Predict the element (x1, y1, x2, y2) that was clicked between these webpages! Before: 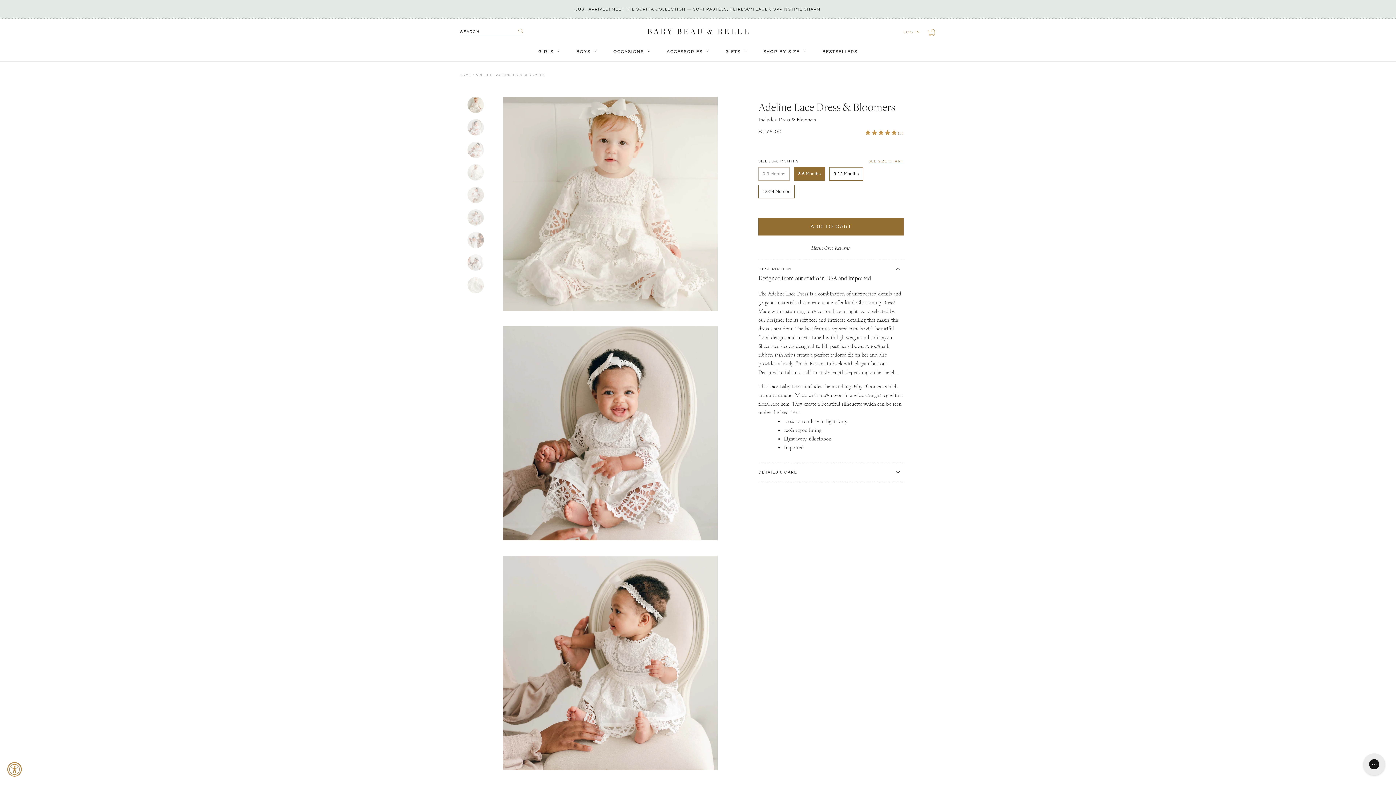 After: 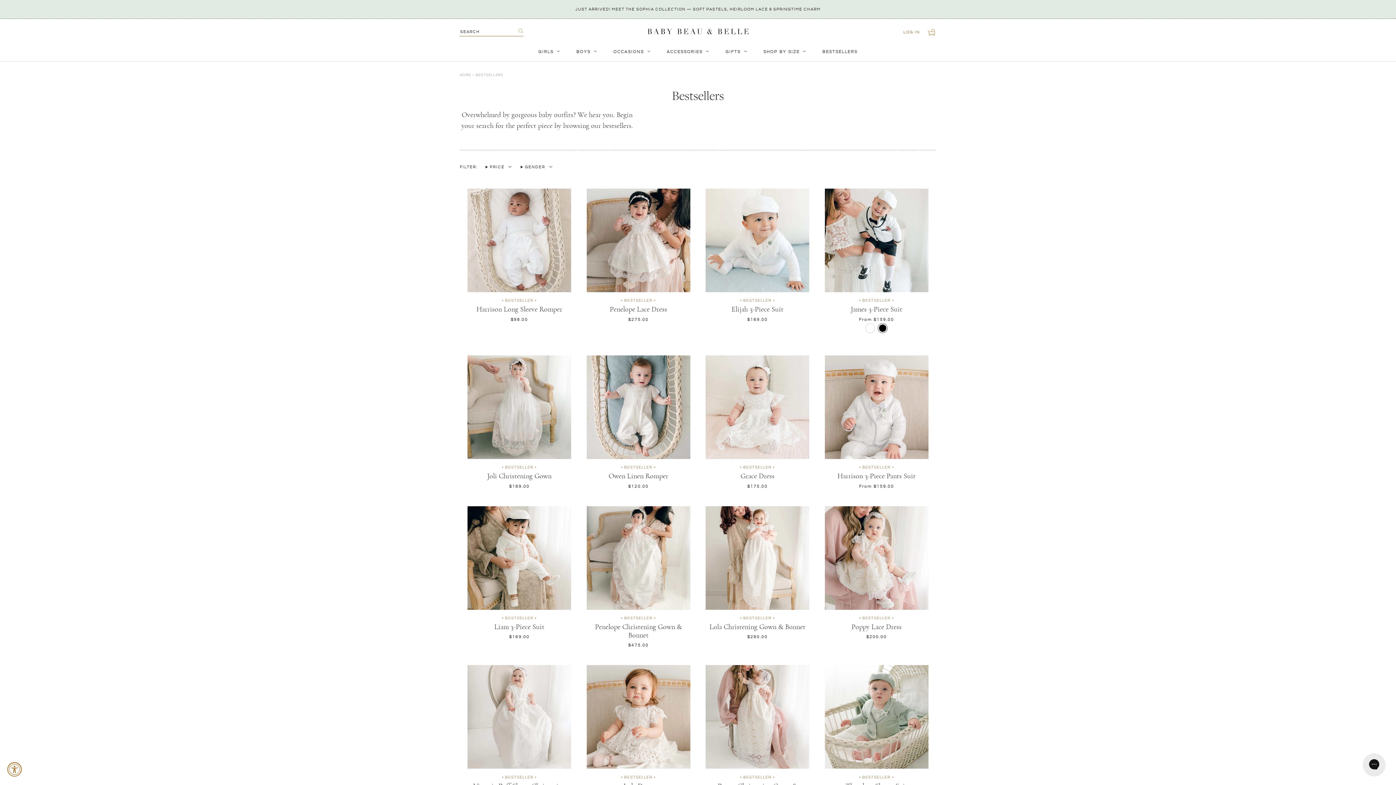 Action: label: BESTSELLERS bbox: (822, 49, 857, 54)